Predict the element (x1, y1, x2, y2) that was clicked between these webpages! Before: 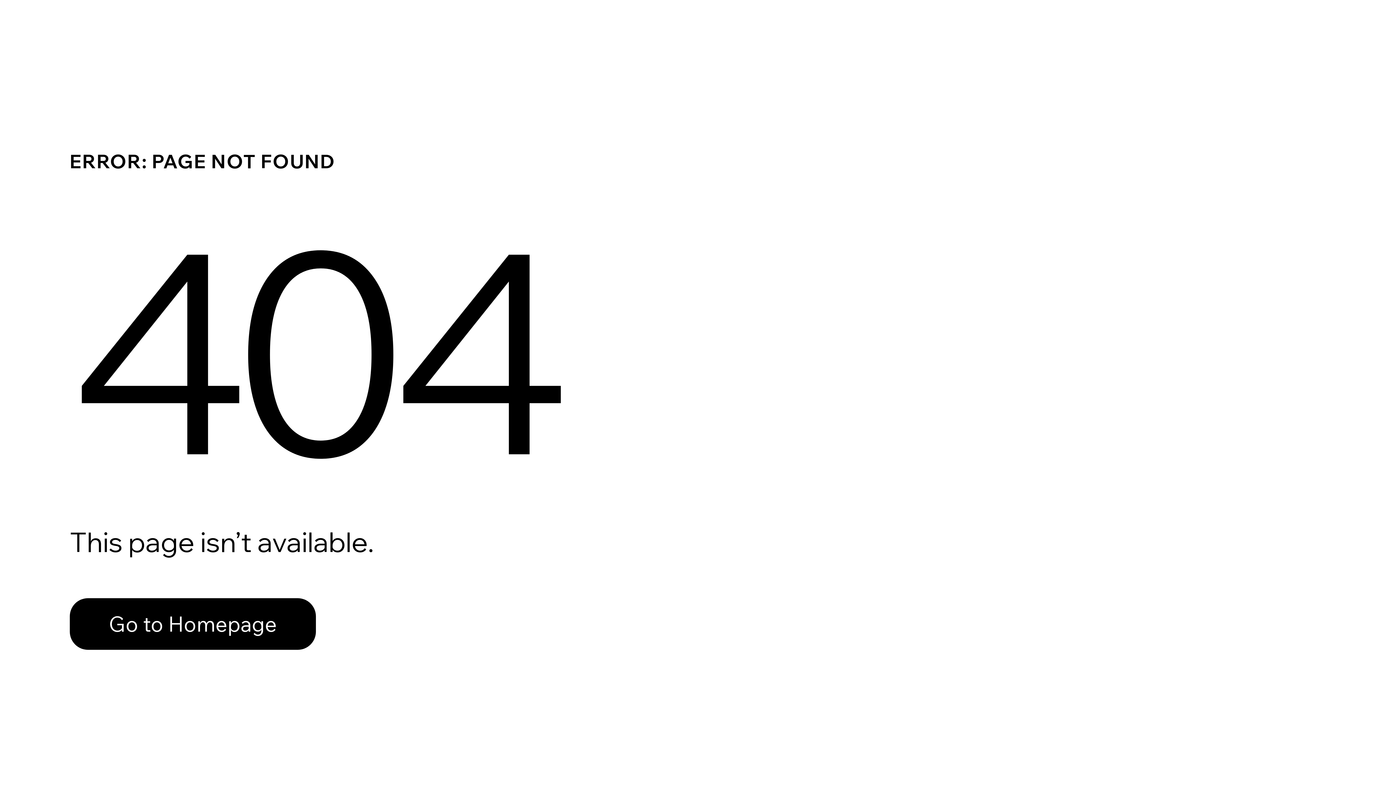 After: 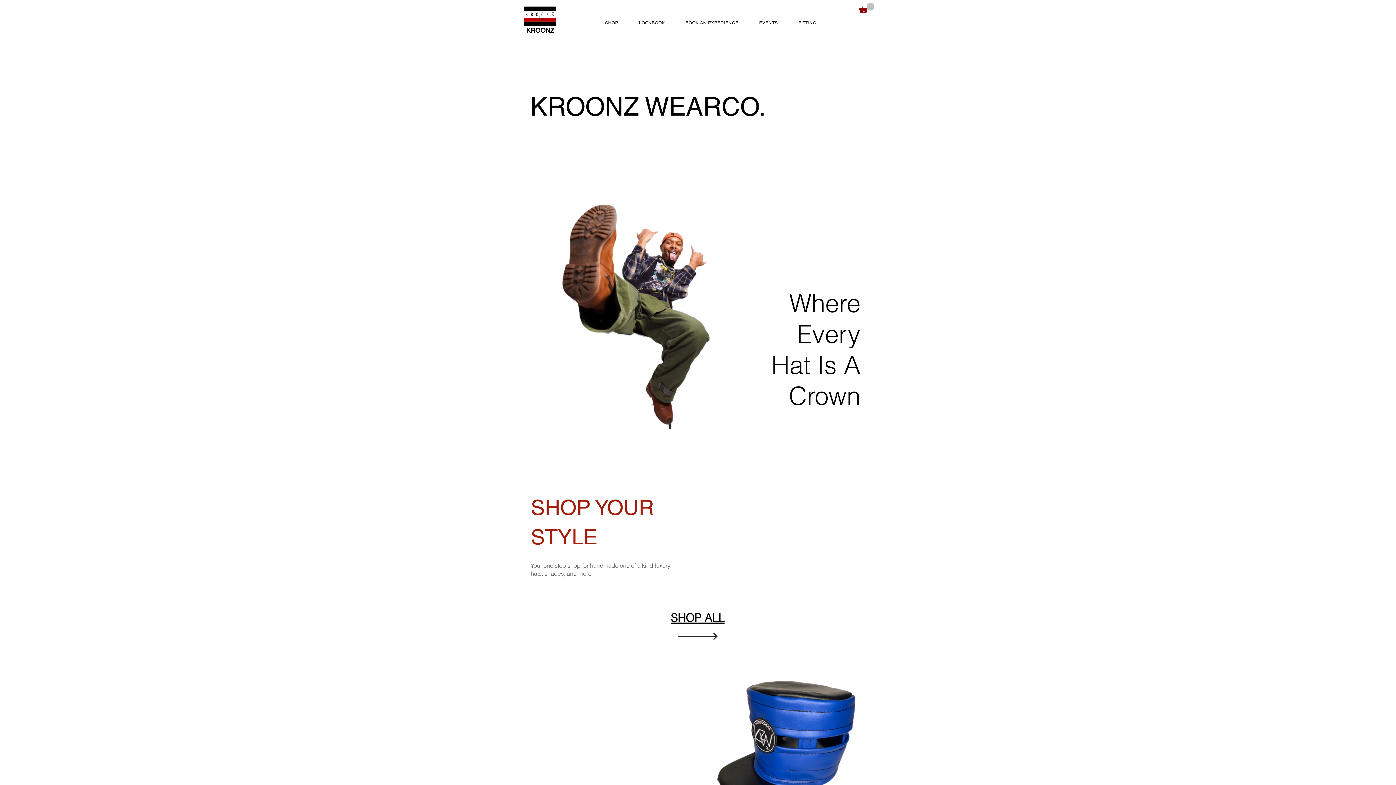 Action: bbox: (69, 598, 316, 650) label: Go to Homepage